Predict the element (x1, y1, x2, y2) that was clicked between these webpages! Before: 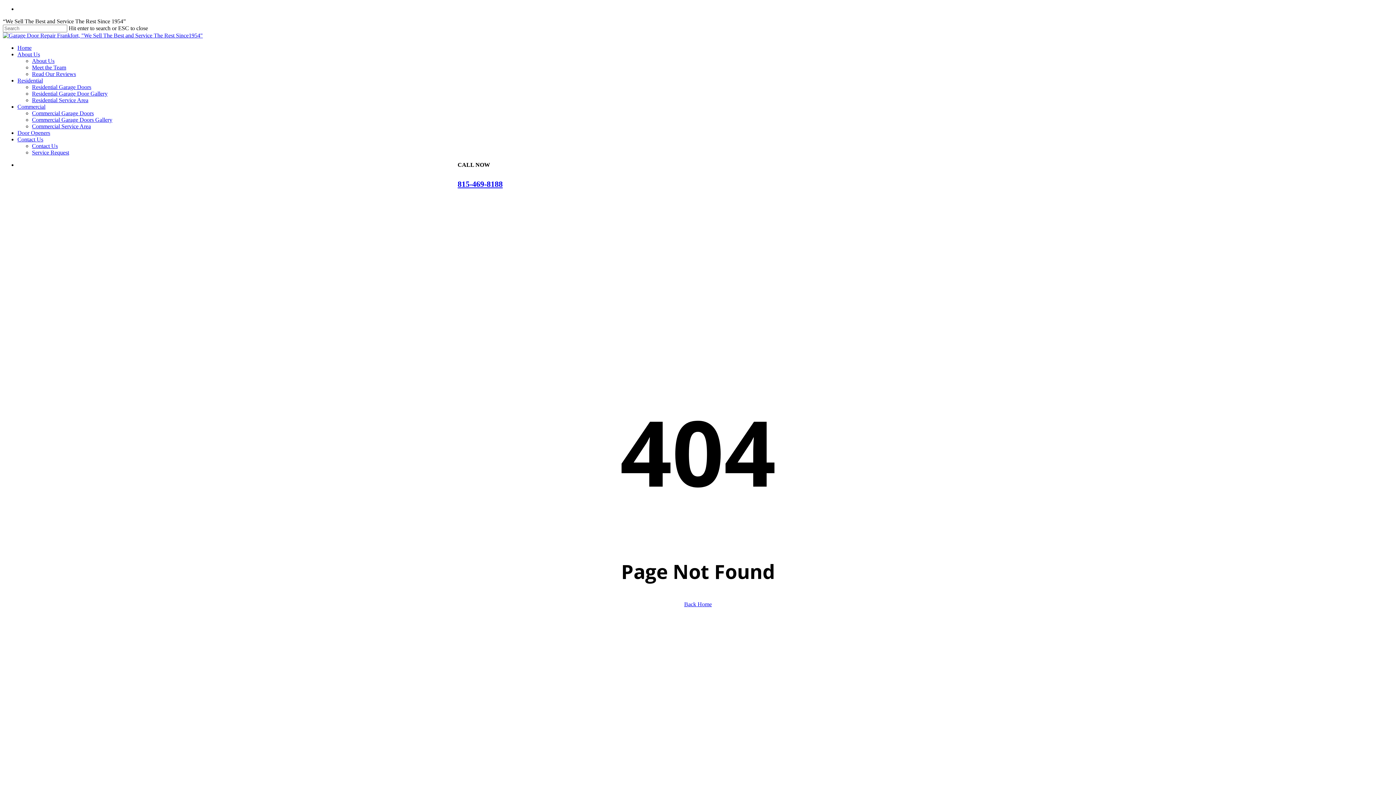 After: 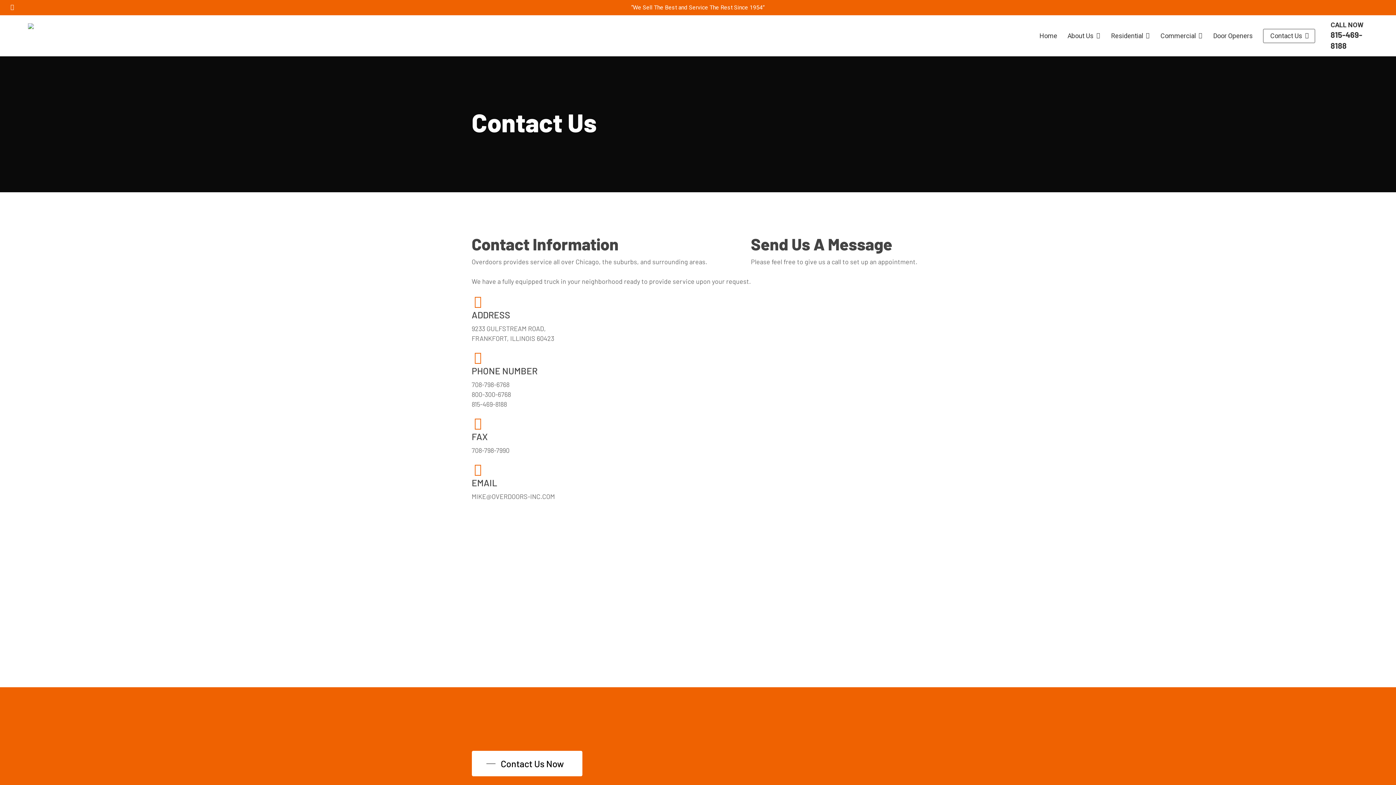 Action: bbox: (32, 142, 57, 149) label: Contact Us